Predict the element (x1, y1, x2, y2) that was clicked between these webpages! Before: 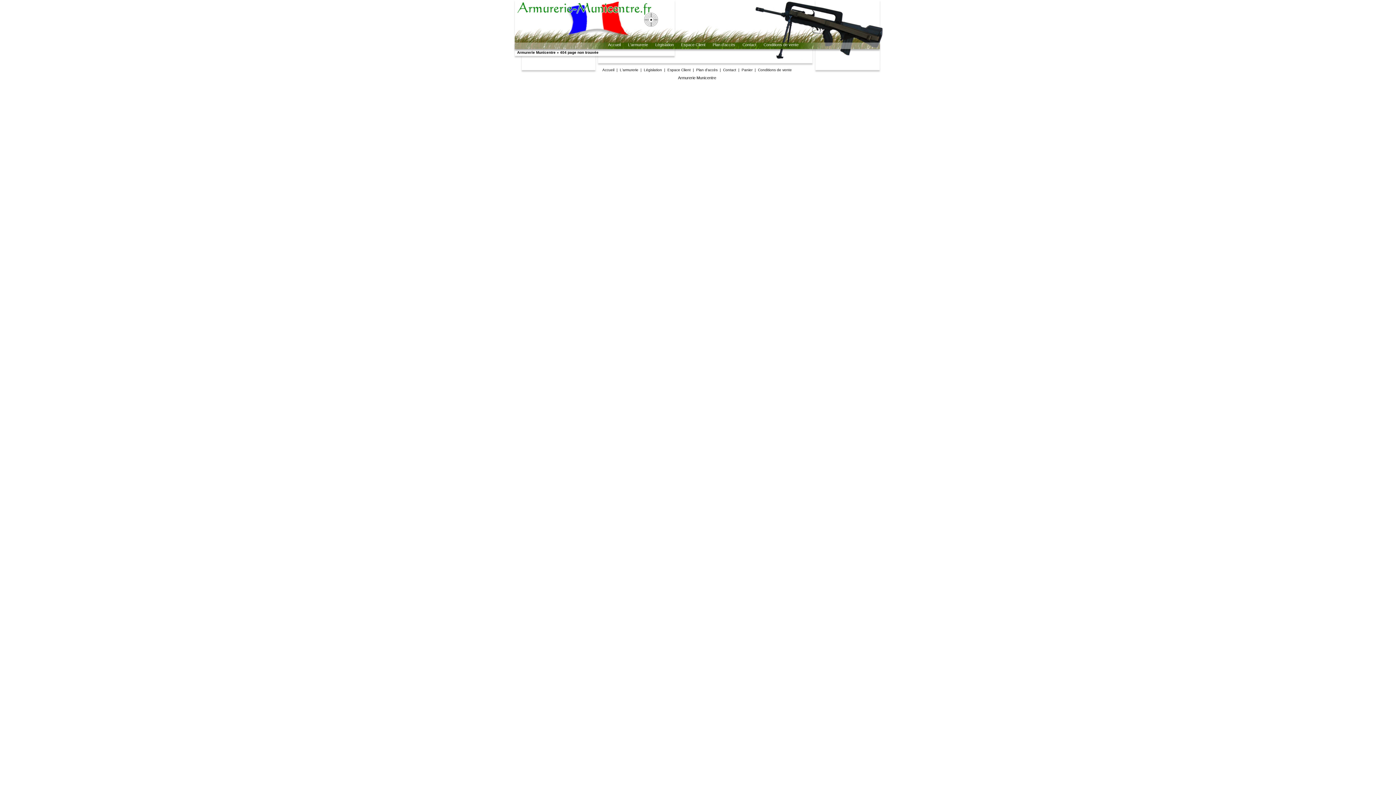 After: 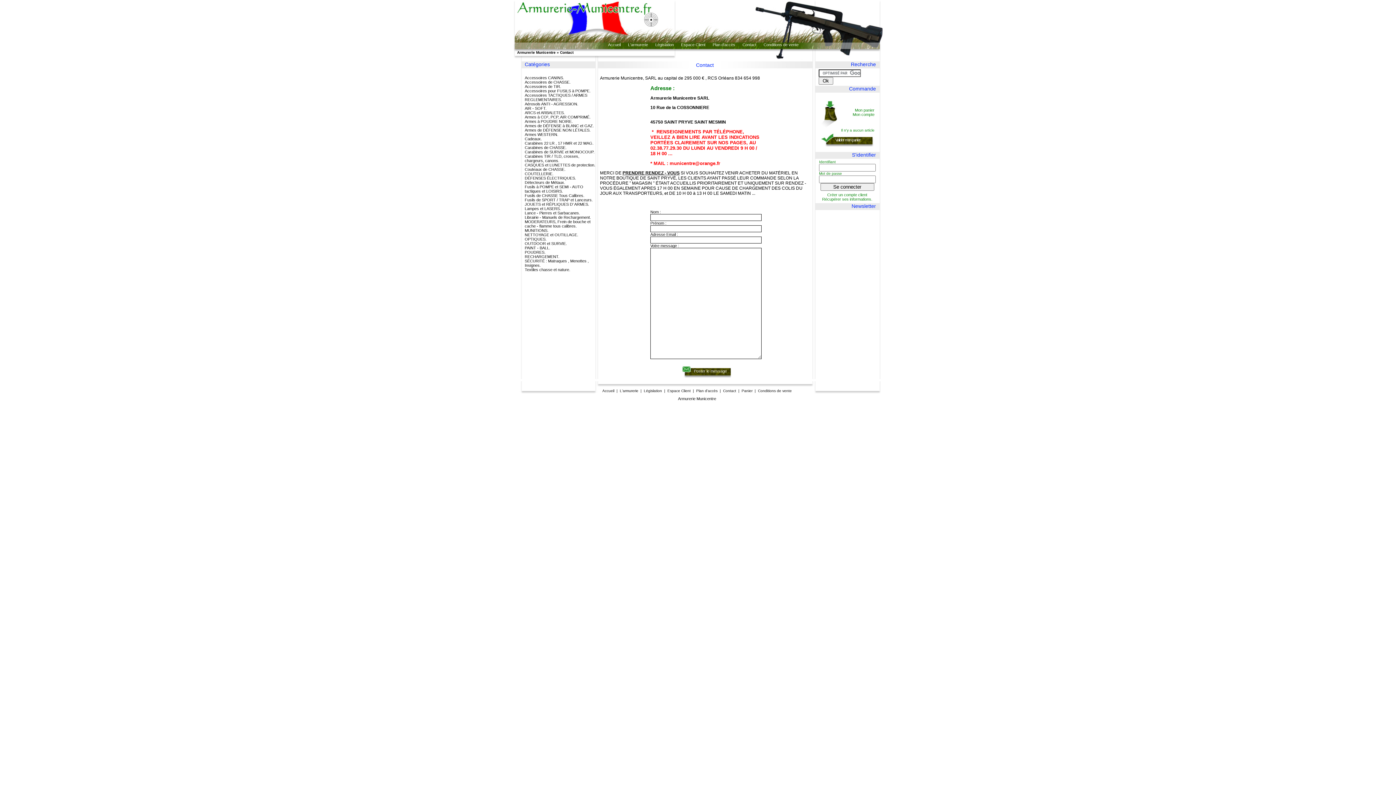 Action: label: Contact bbox: (723, 68, 736, 72)